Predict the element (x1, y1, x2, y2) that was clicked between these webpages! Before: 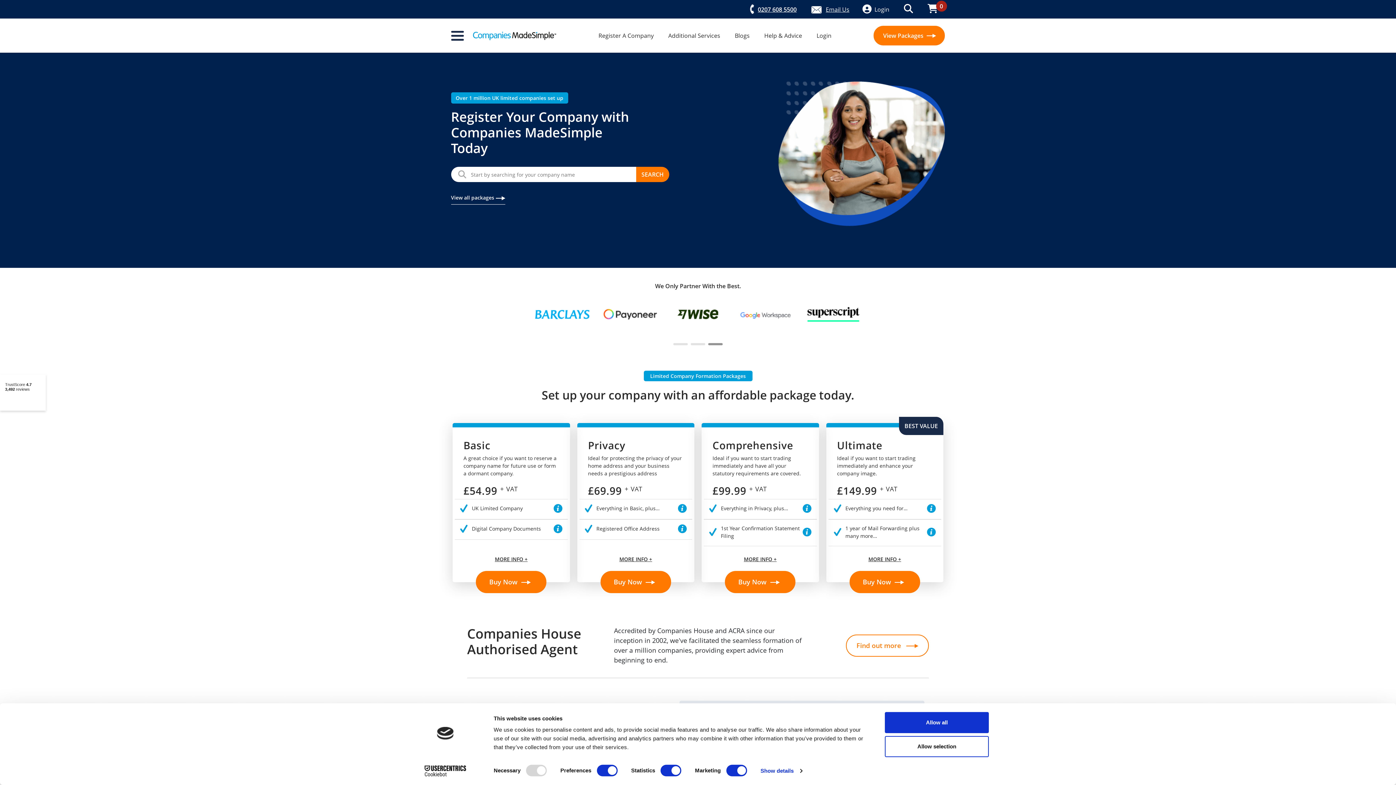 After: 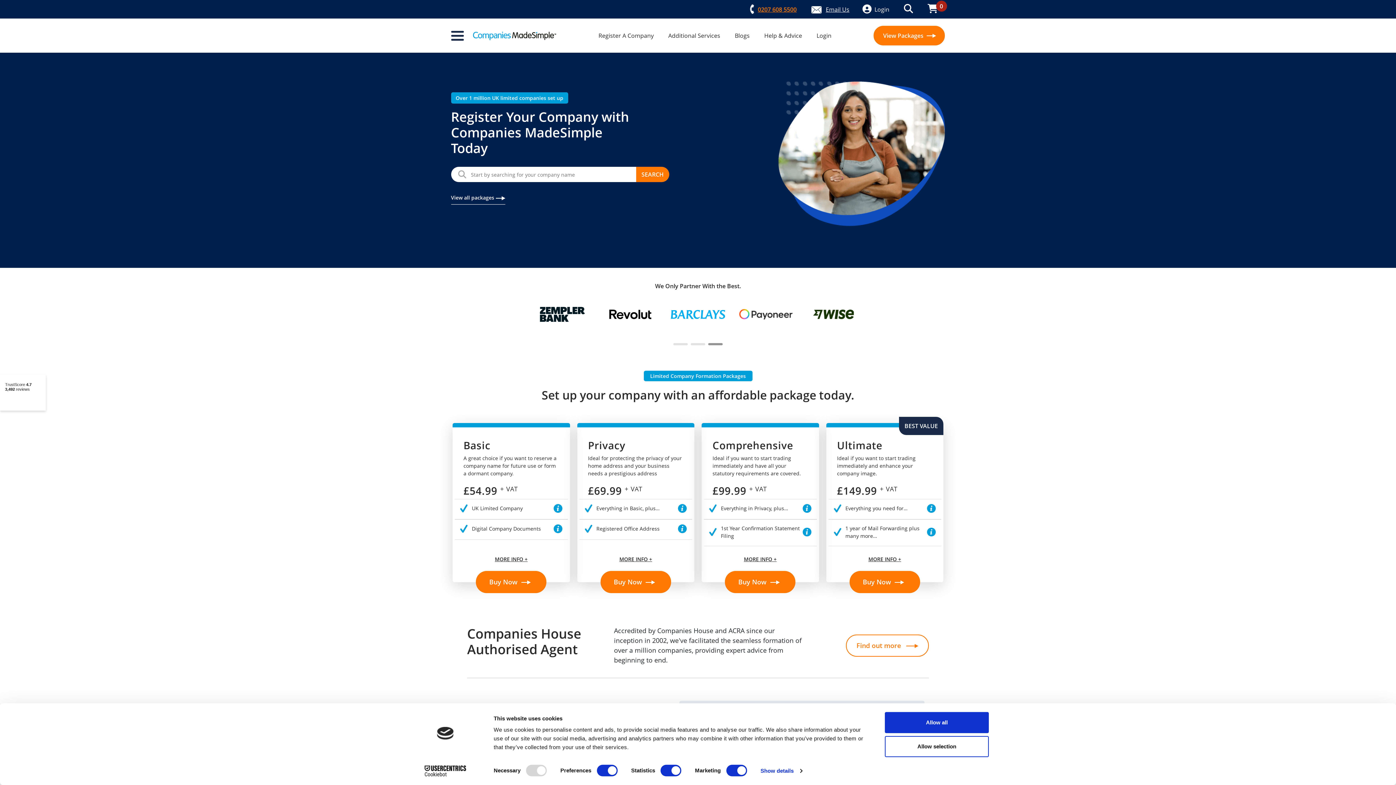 Action: bbox: (747, 4, 811, 14) label: 0207 608 5500